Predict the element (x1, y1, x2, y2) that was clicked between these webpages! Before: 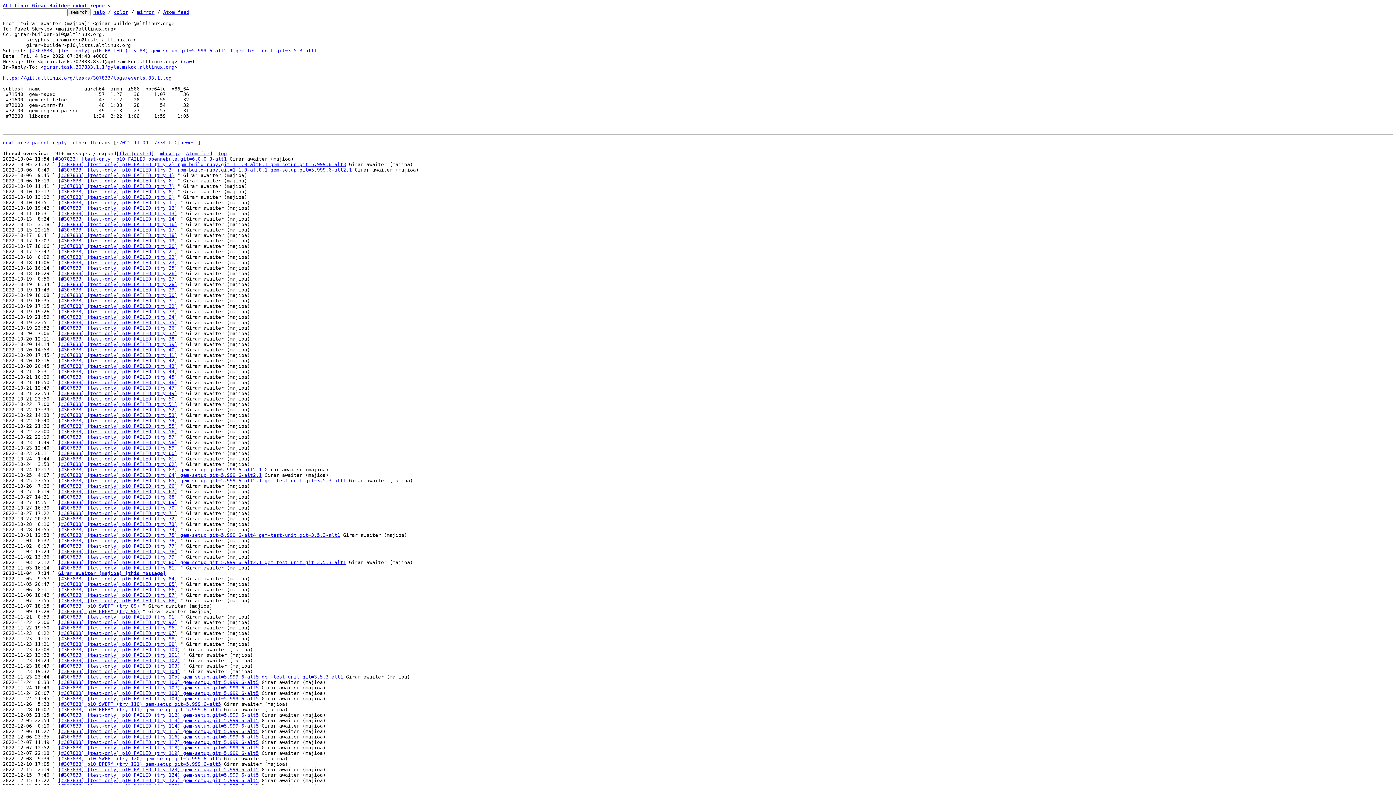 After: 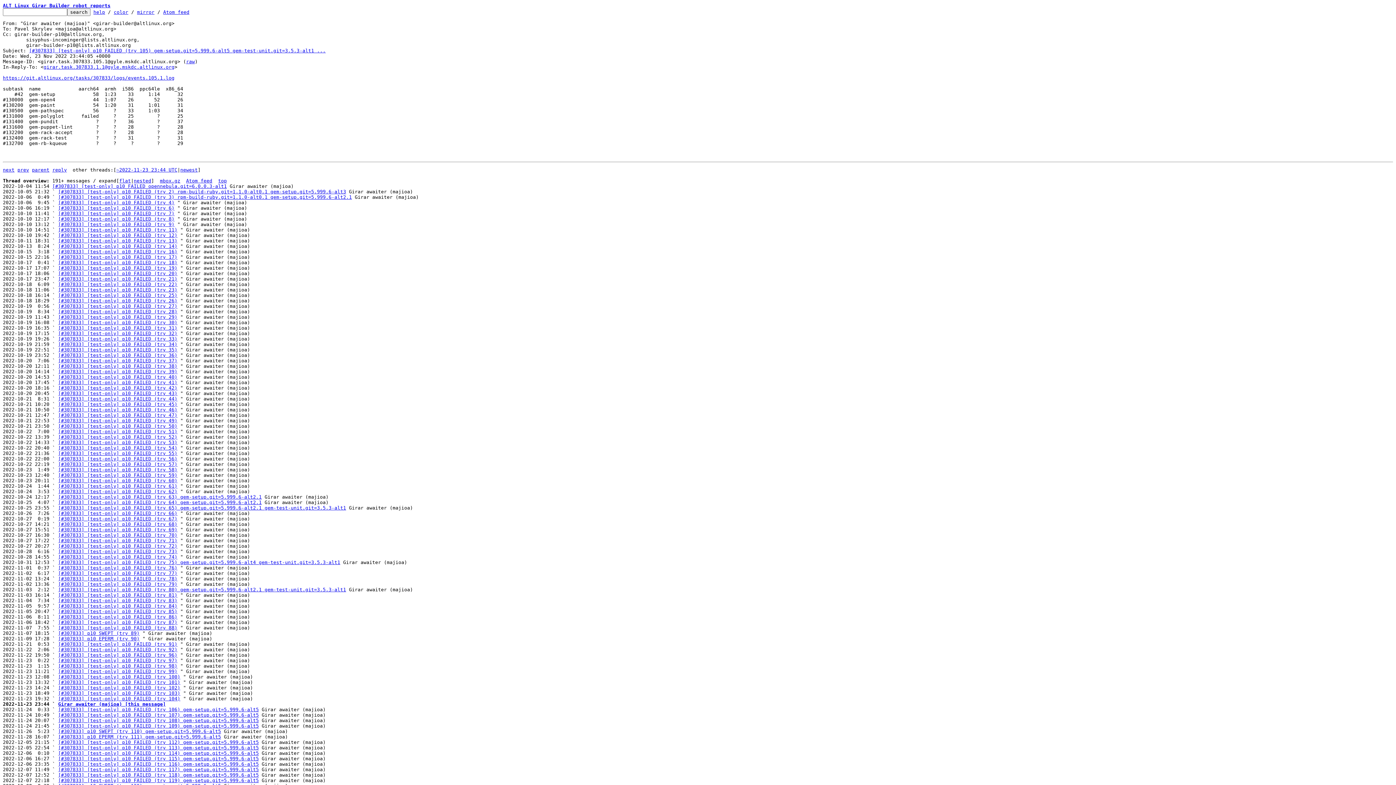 Action: bbox: (58, 674, 343, 680) label: [#307833] [test-only] p10 FAILED (try 105) gem-setup.git=5.999.6-alt5 gem-test-unit.git=3.5.3-alt1